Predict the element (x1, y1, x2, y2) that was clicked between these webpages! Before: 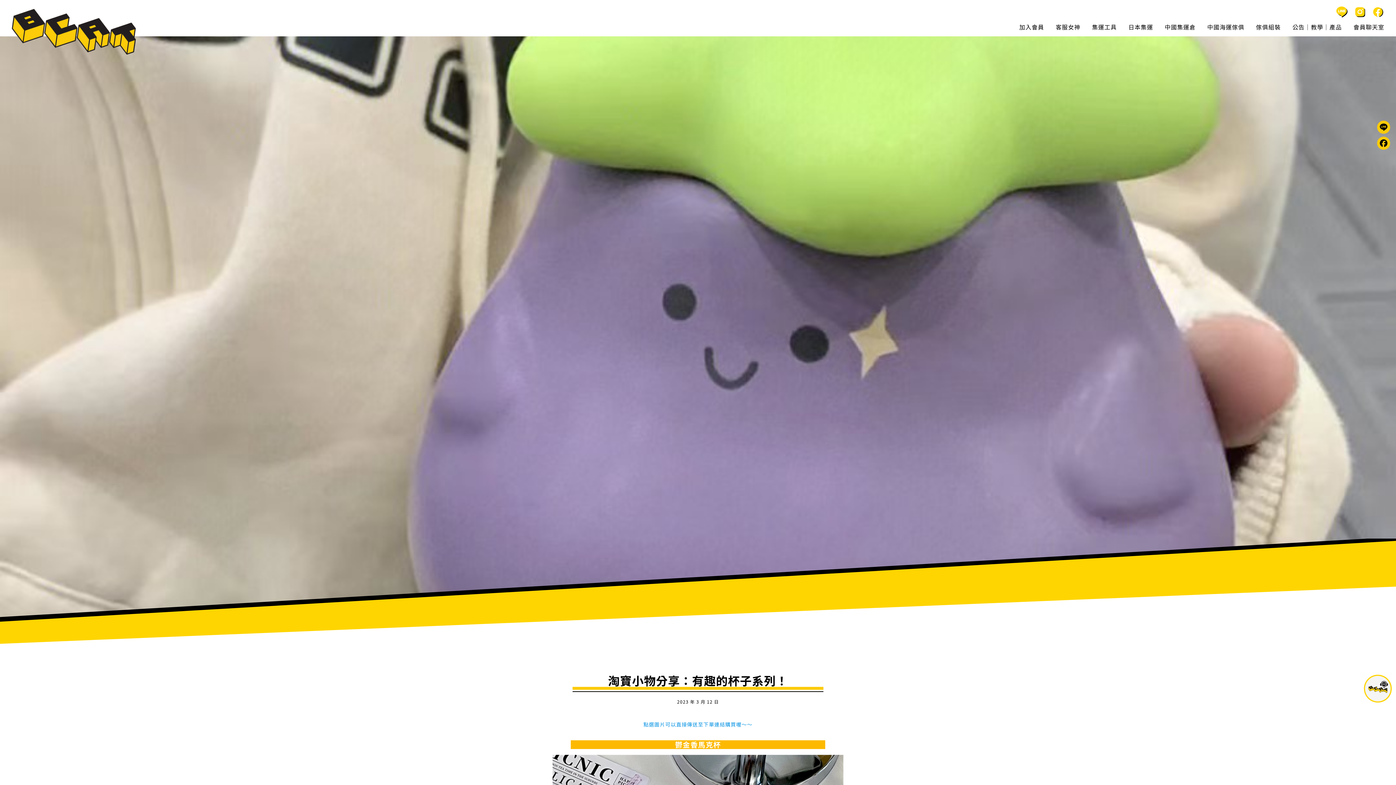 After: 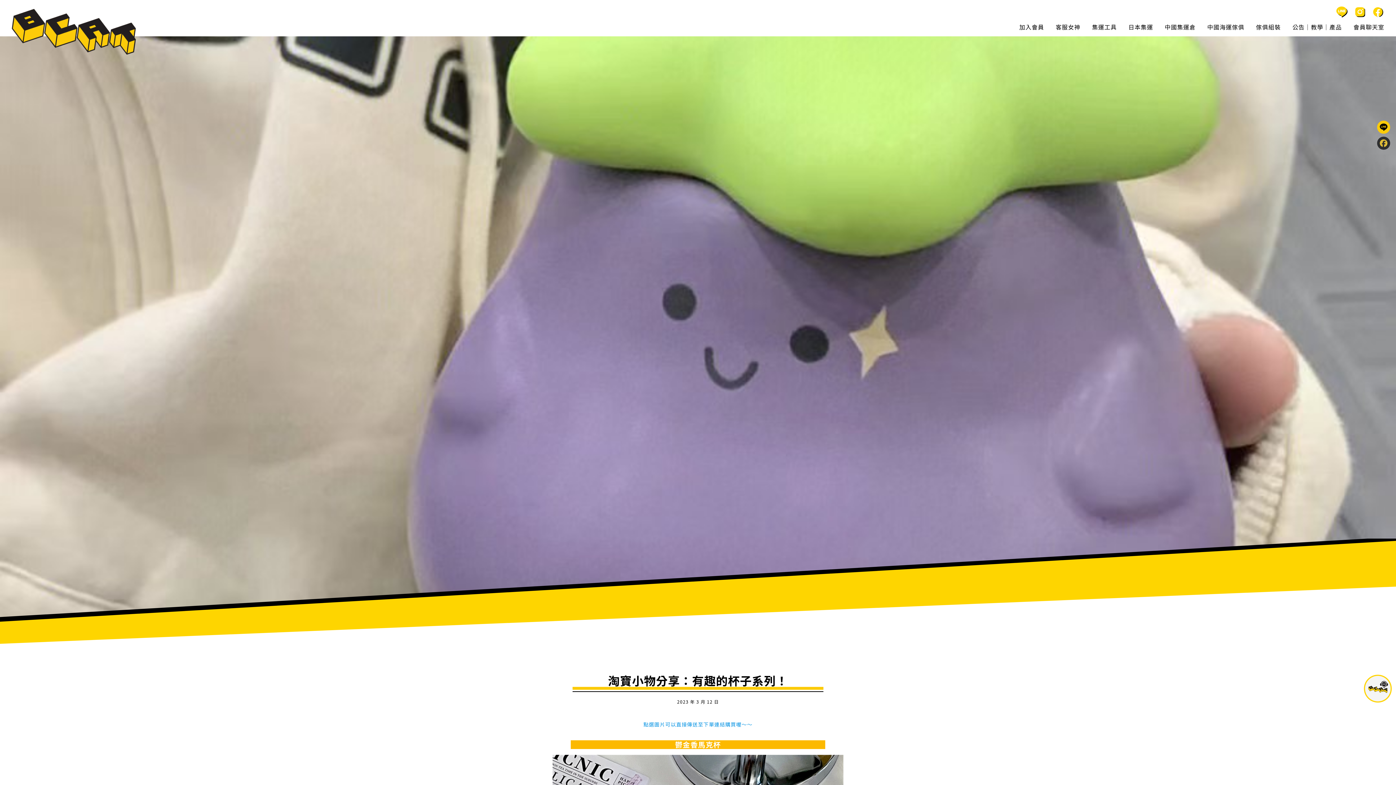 Action: bbox: (1376, 135, 1392, 151) label: Facebook